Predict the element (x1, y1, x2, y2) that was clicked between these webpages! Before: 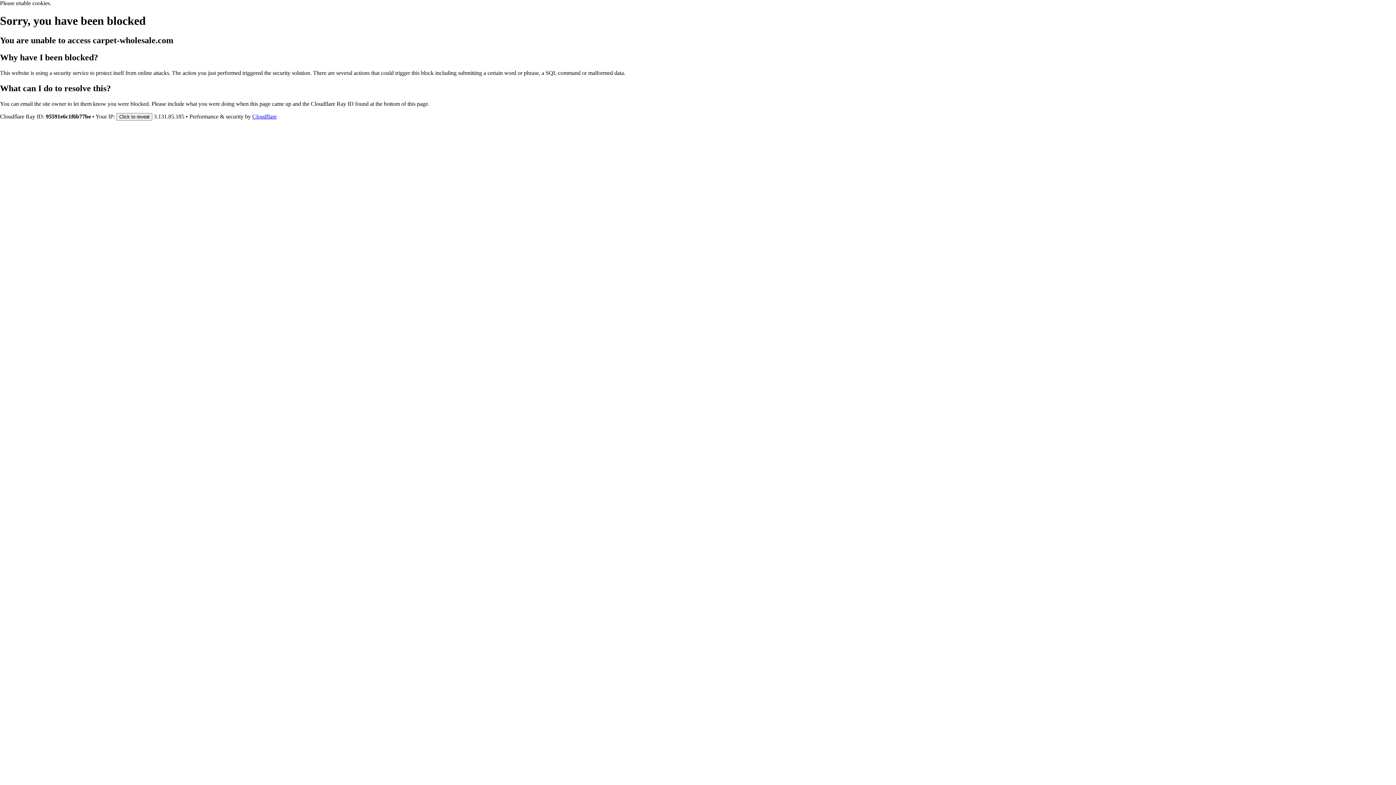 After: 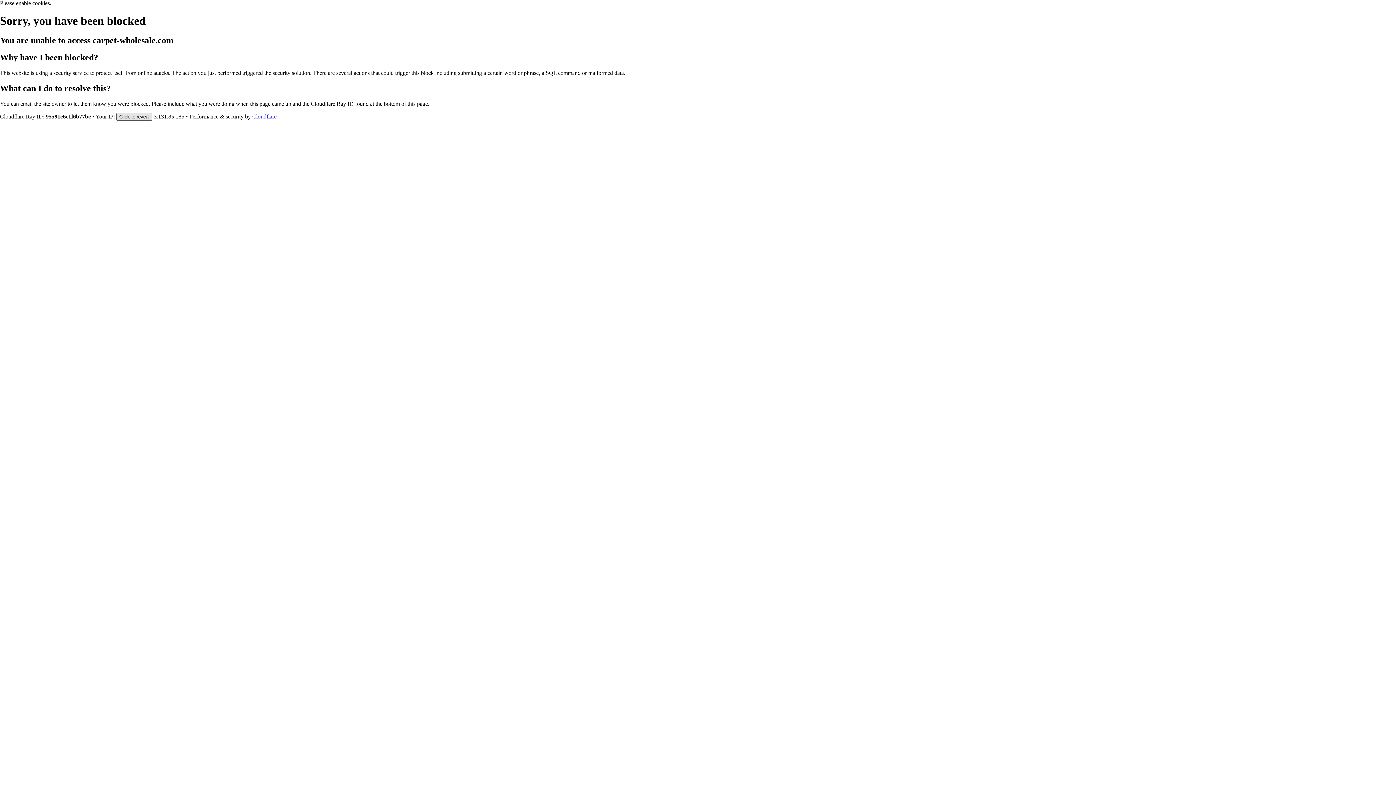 Action: bbox: (116, 112, 152, 120) label: Click to reveal